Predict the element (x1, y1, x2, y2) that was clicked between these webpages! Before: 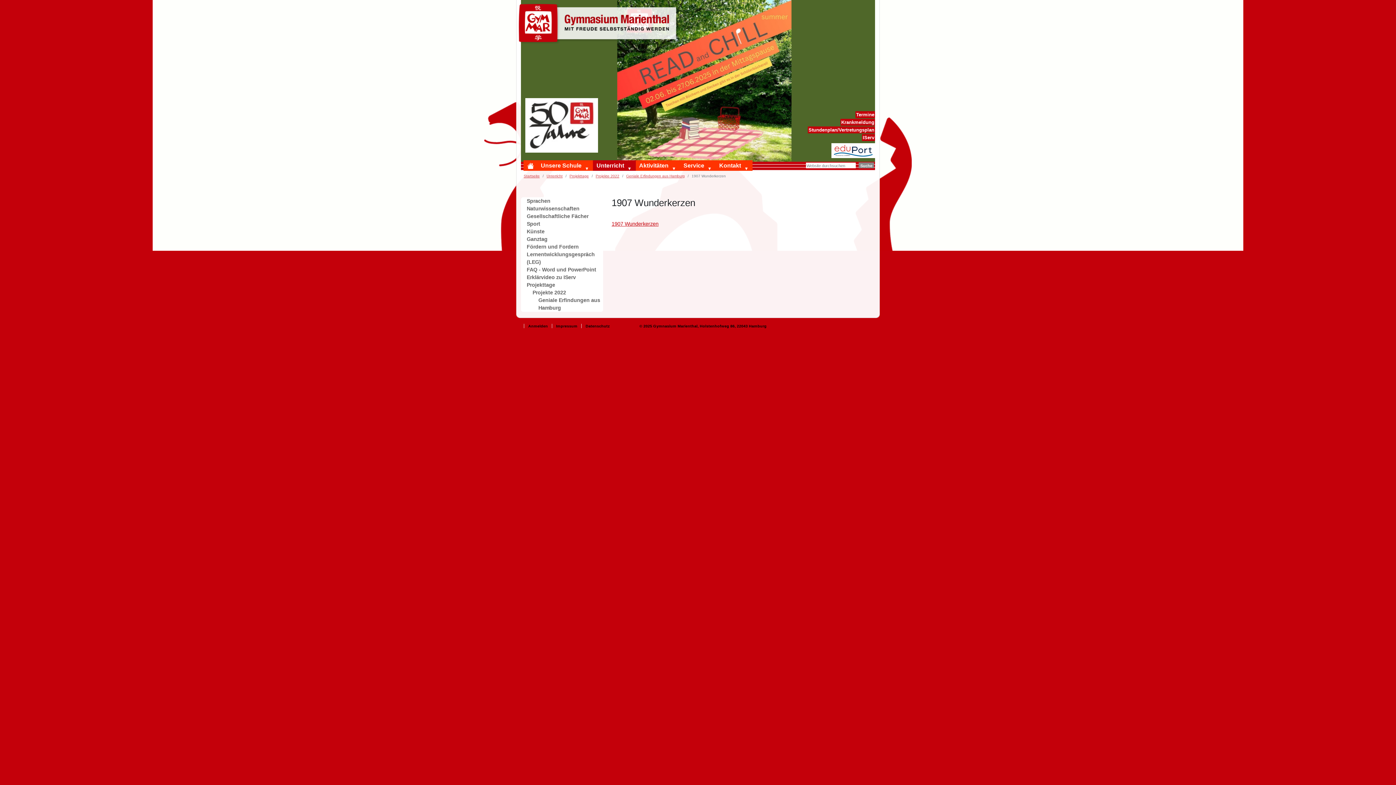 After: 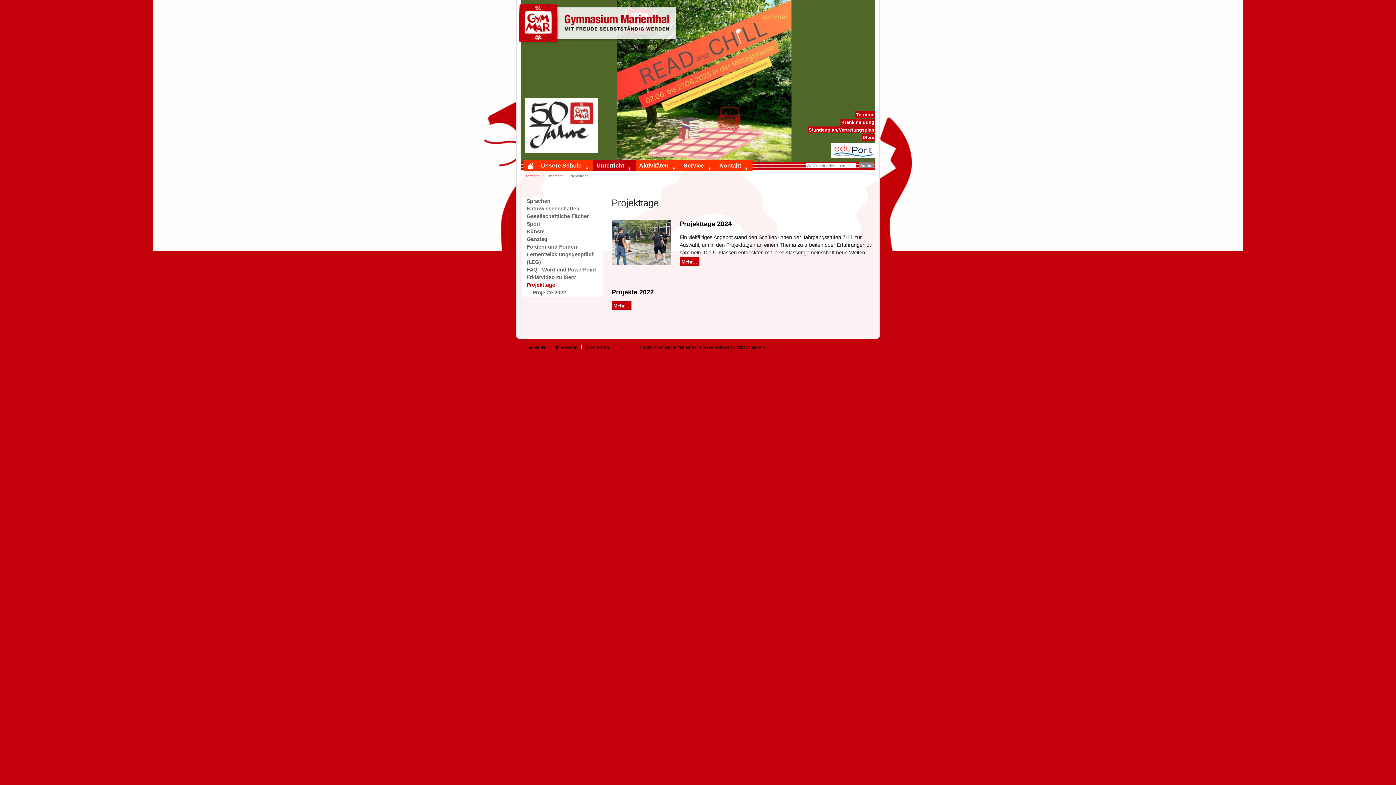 Action: bbox: (569, 174, 588, 178) label: Projekttage